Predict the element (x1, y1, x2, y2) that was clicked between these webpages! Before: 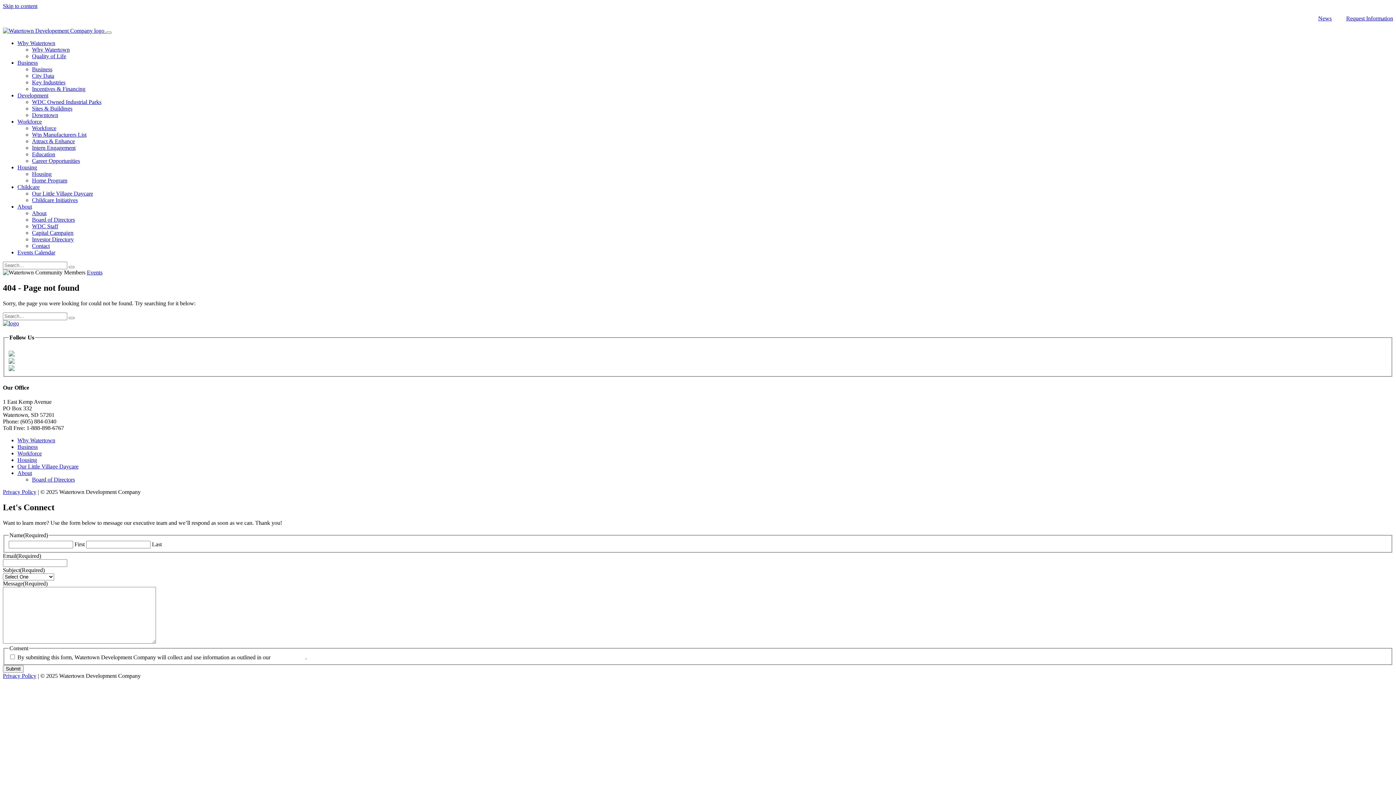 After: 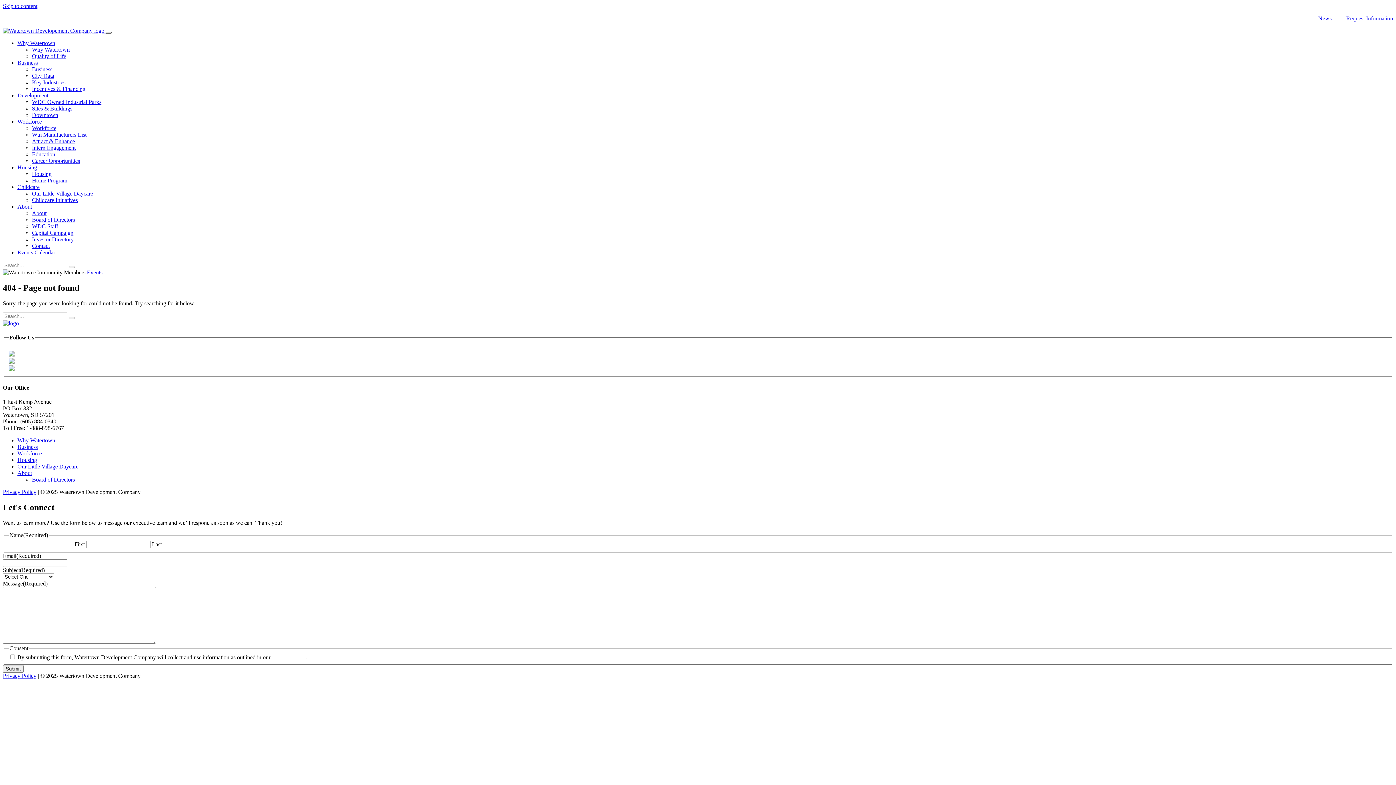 Action: bbox: (105, 27, 111, 33)